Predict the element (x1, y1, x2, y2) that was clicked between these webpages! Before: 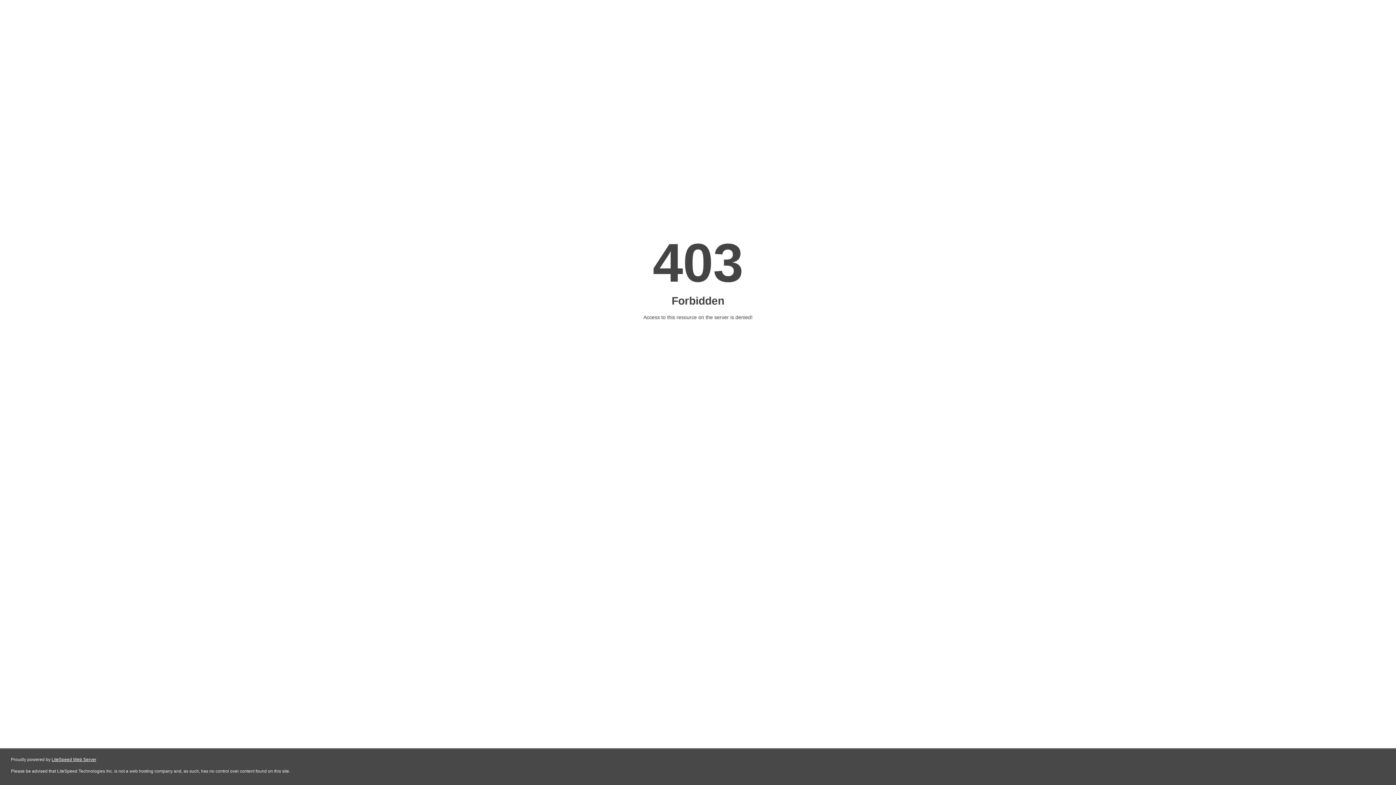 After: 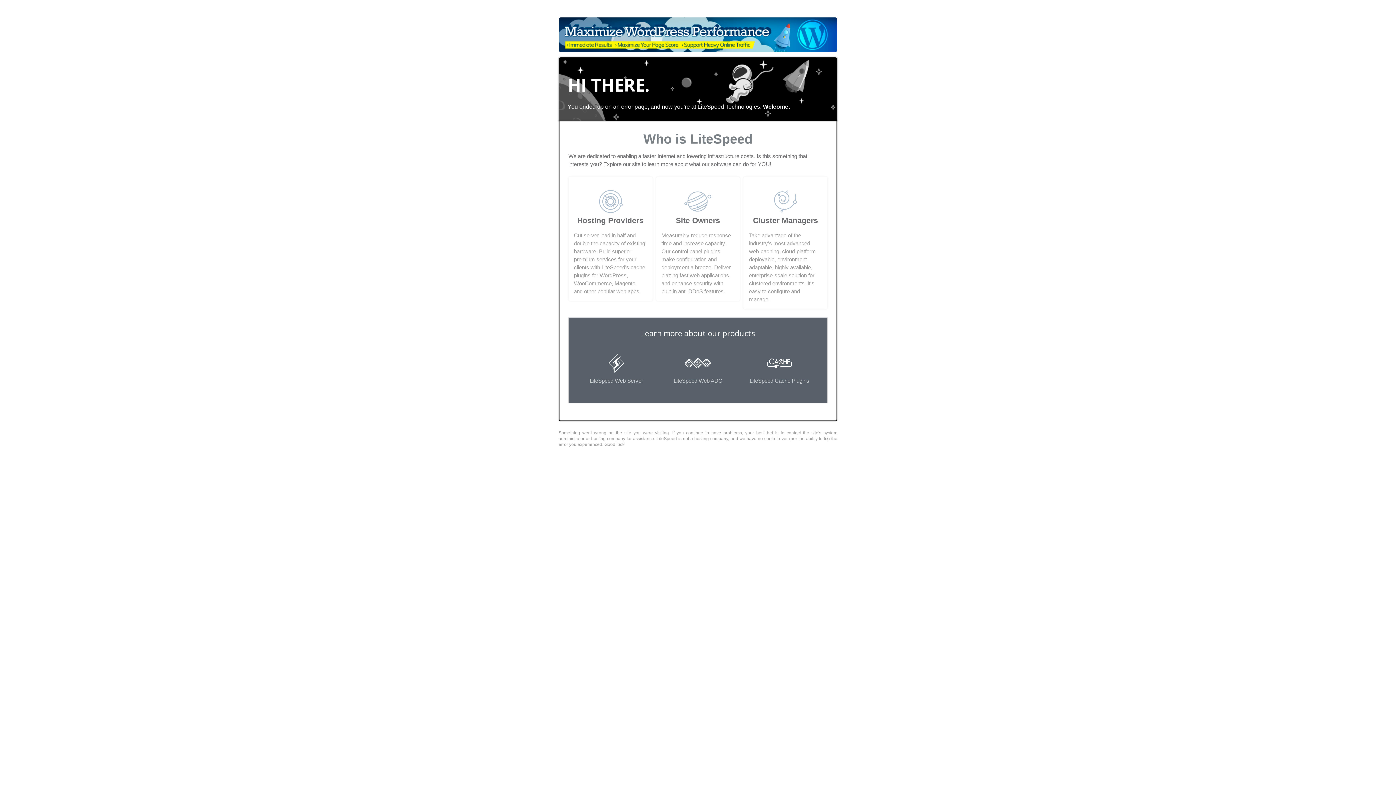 Action: bbox: (51, 757, 96, 762) label: LiteSpeed Web Server